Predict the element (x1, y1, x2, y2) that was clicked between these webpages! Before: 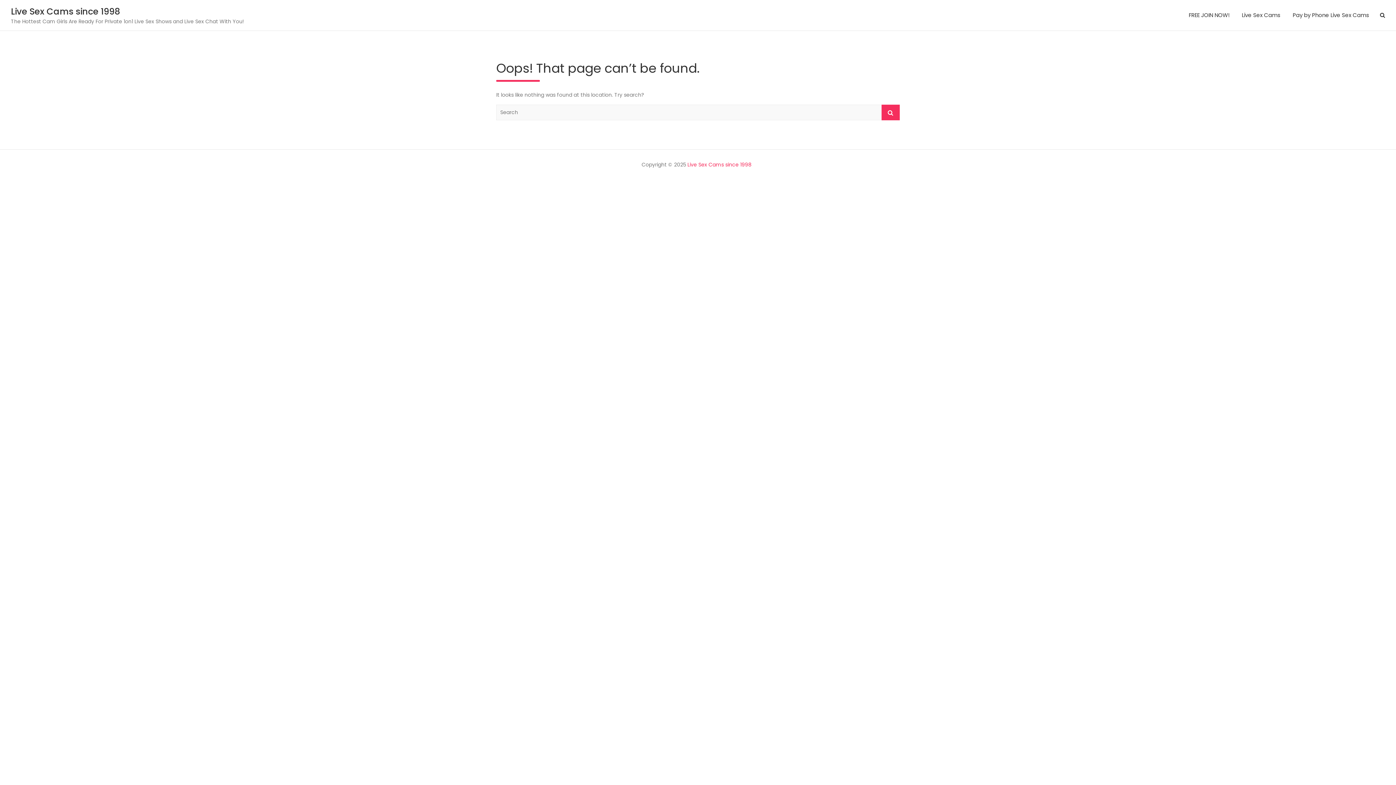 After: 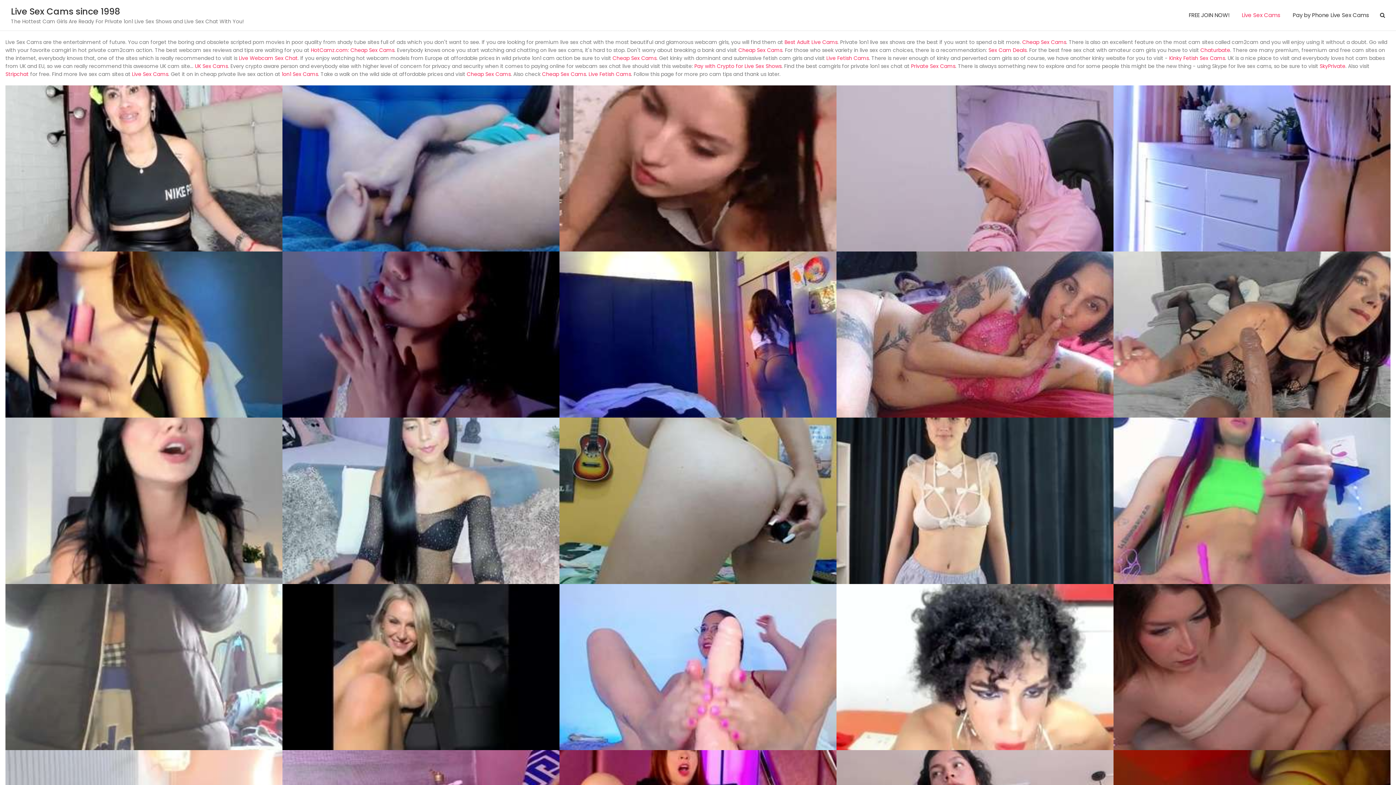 Action: bbox: (10, 5, 120, 17) label: Live Sex Cams since 1998